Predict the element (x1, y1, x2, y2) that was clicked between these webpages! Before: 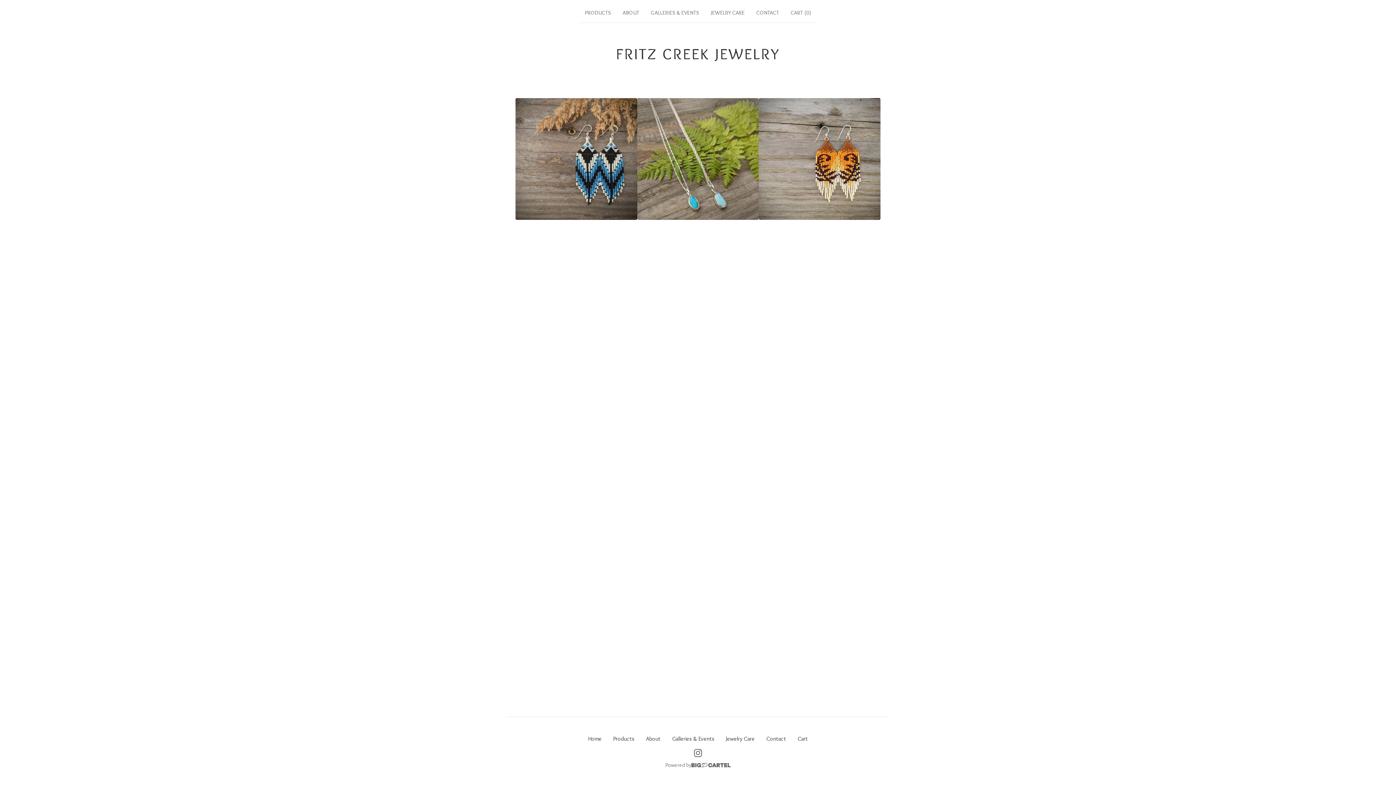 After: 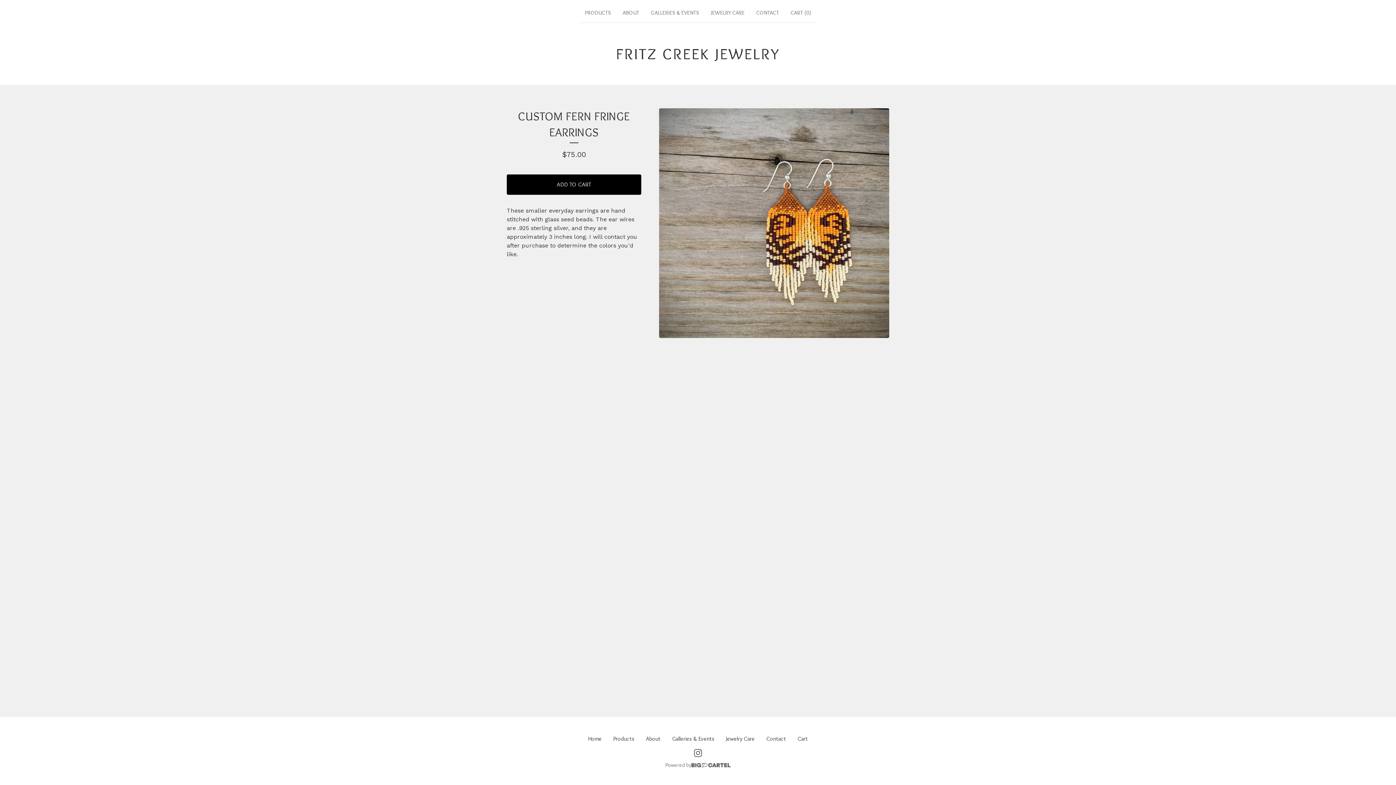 Action: bbox: (759, 98, 880, 219)